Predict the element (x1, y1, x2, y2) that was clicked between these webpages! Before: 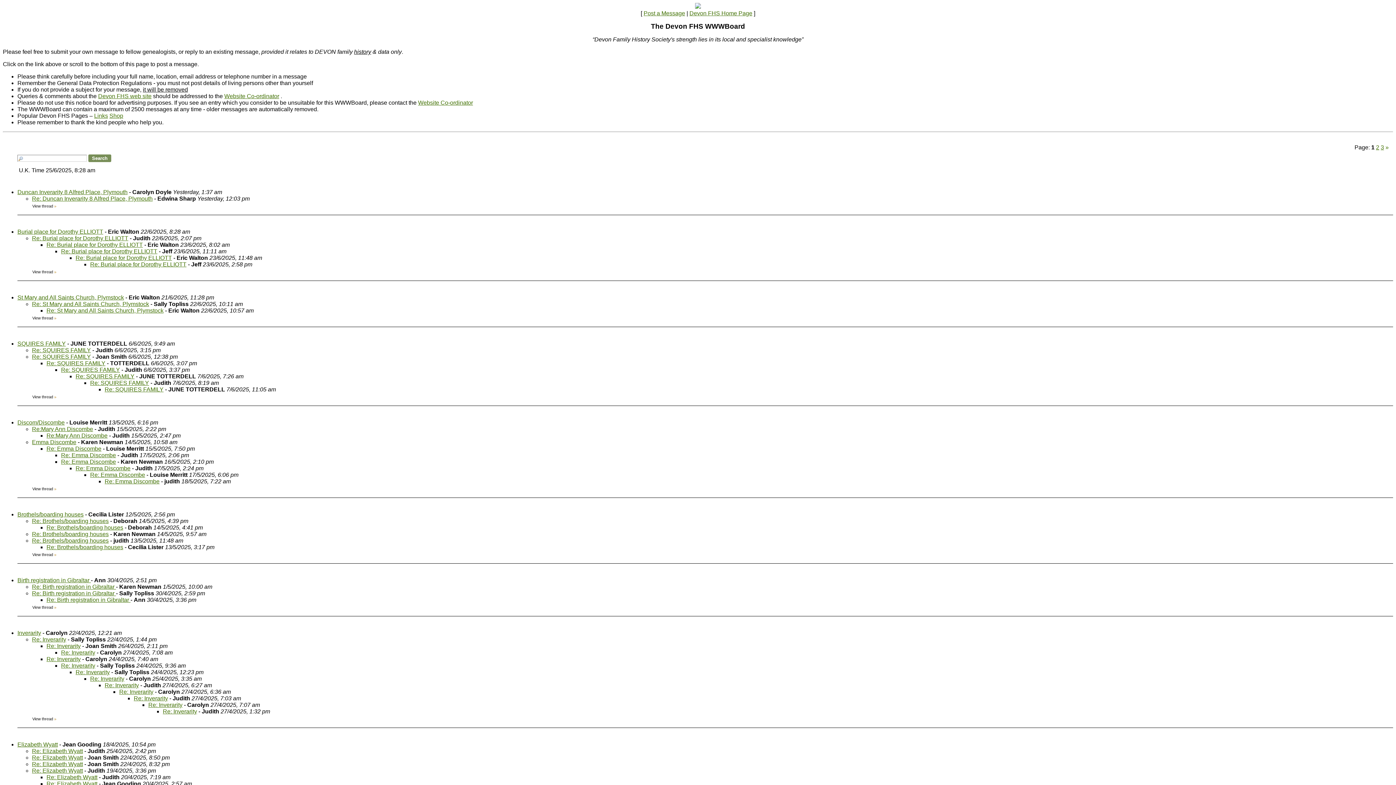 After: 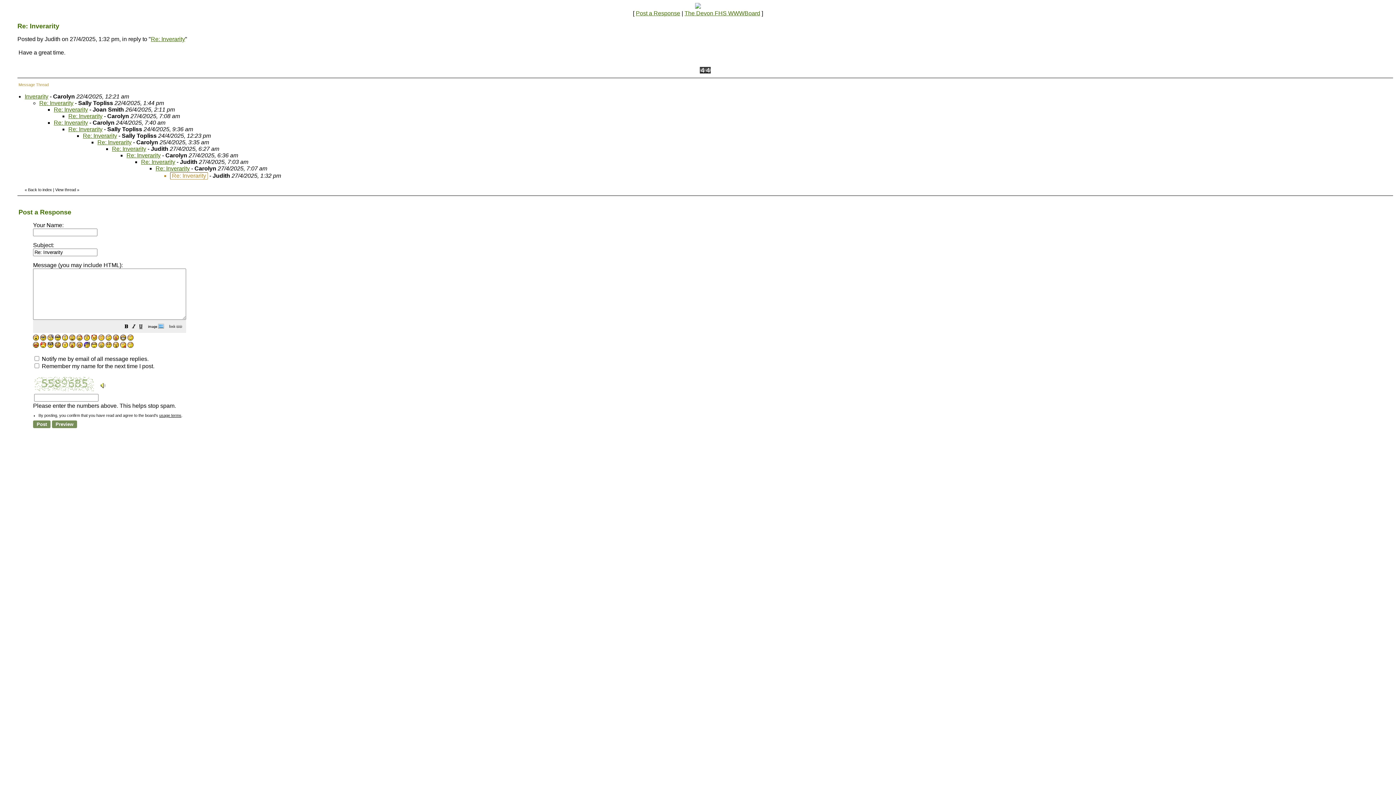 Action: label: Re: Inverarity bbox: (162, 708, 197, 714)